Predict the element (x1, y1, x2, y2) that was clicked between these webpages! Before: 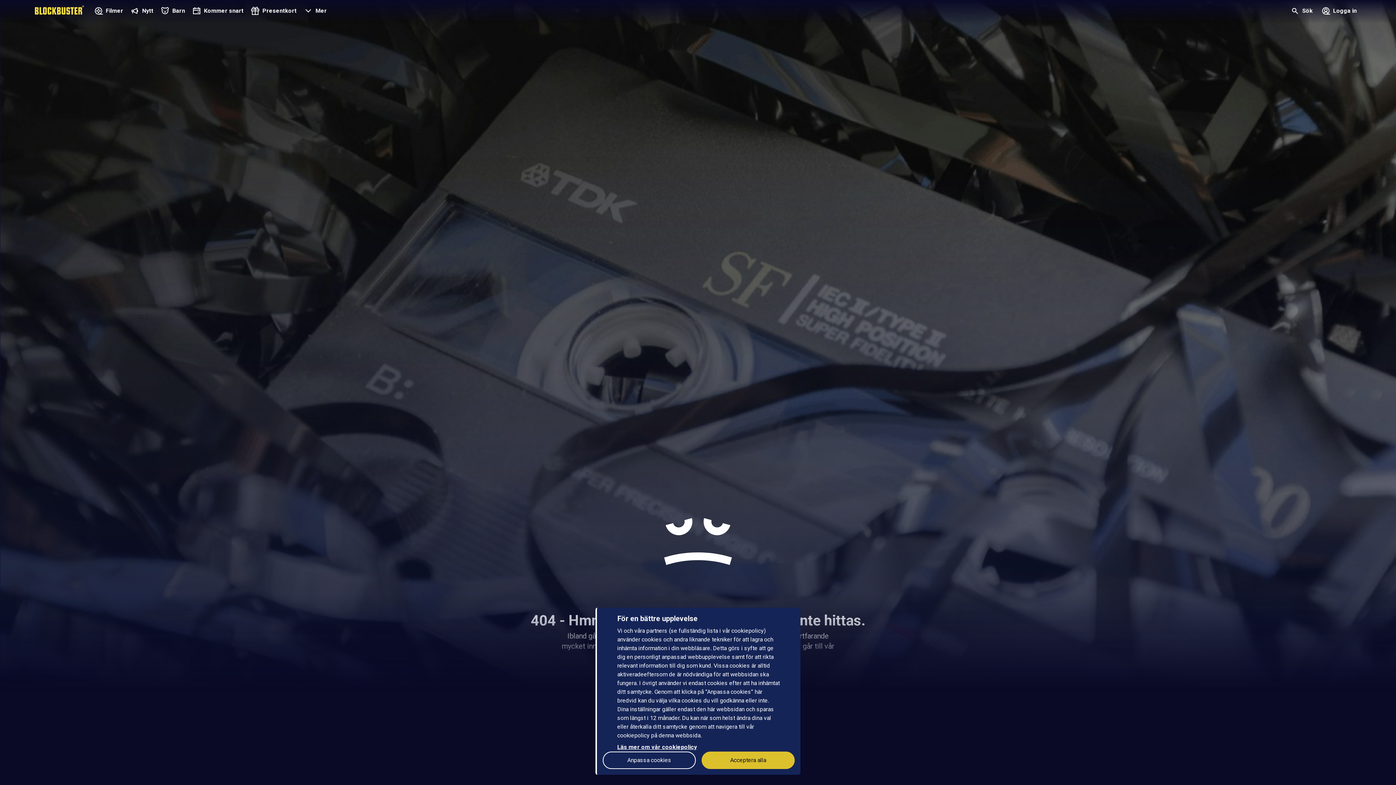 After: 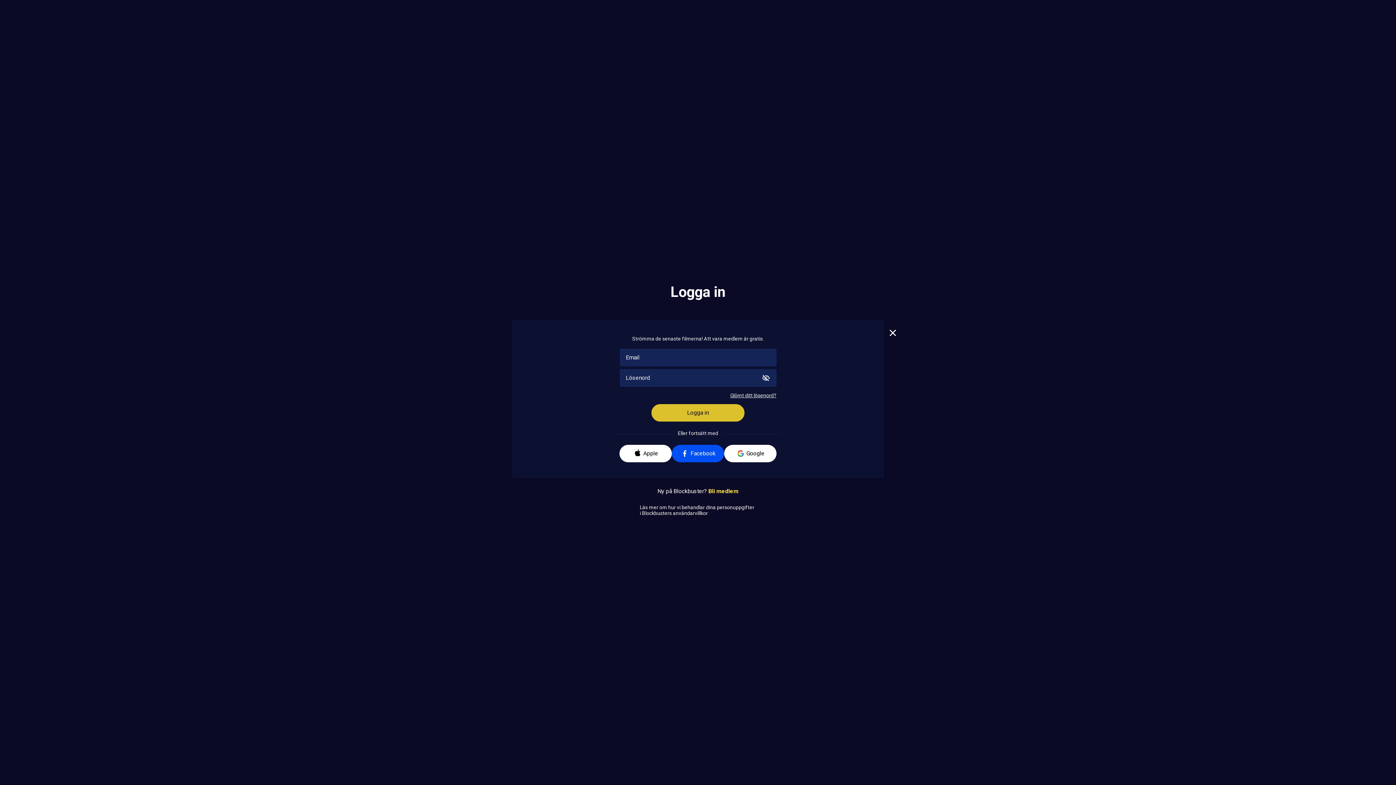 Action: label: Logga in bbox: (1317, 0, 1361, 23)